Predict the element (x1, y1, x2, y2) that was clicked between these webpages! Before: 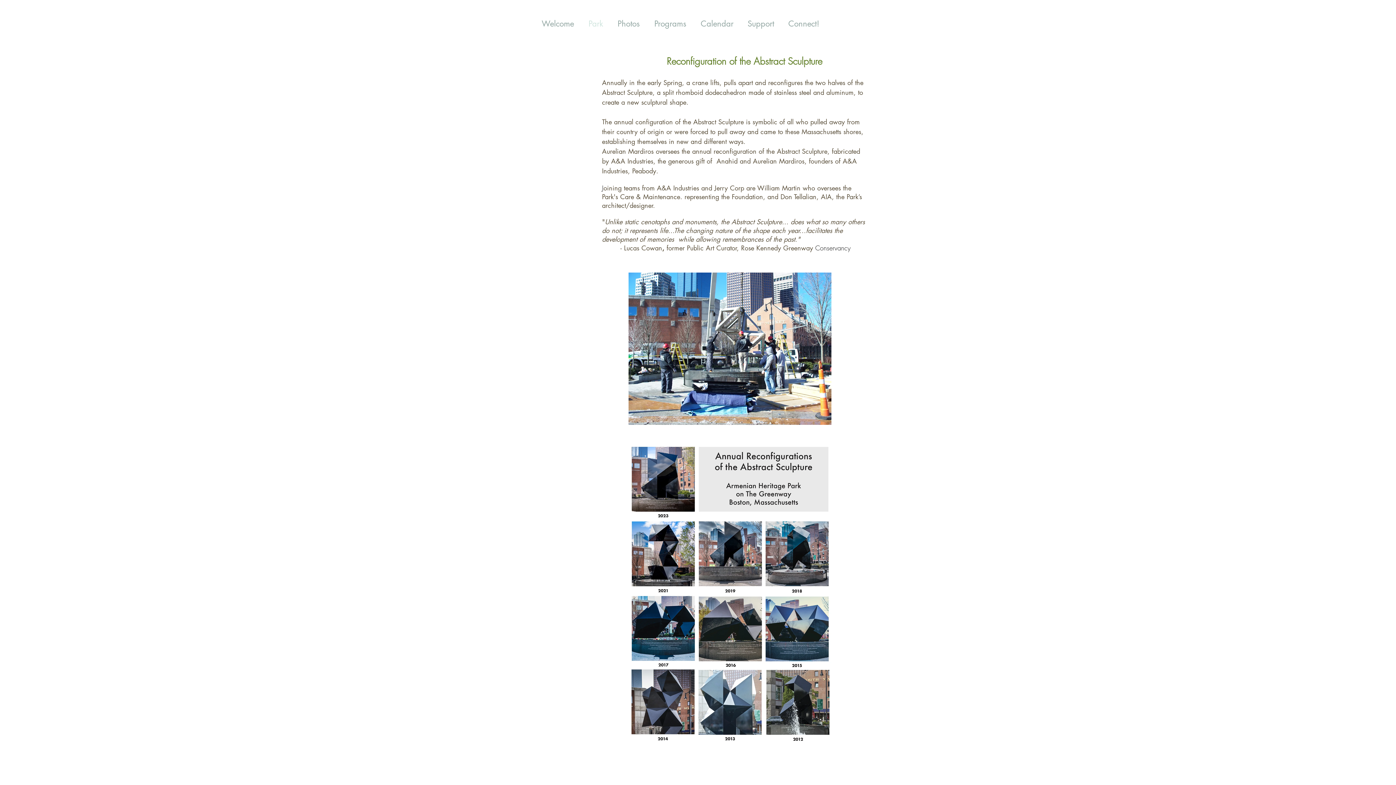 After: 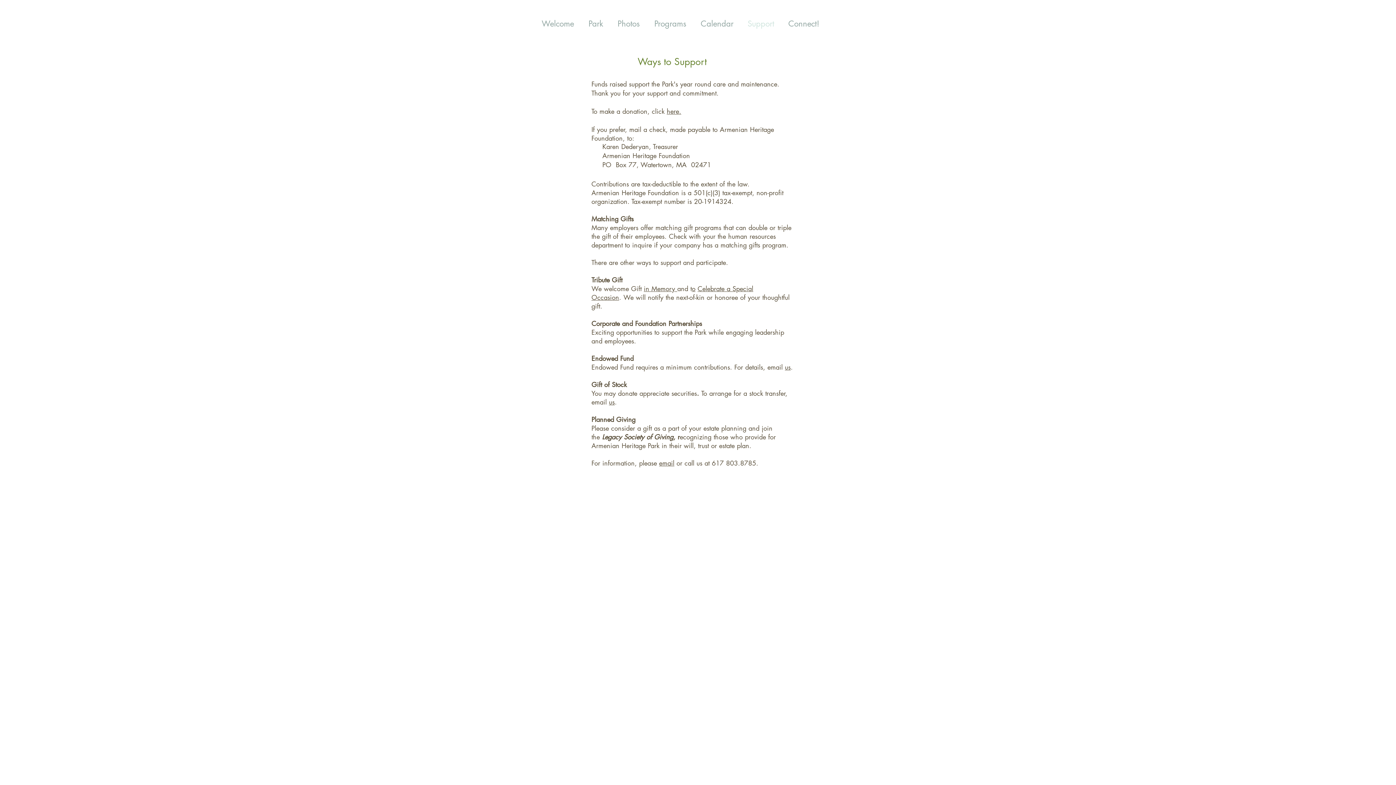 Action: label: Support bbox: (740, 14, 781, 32)